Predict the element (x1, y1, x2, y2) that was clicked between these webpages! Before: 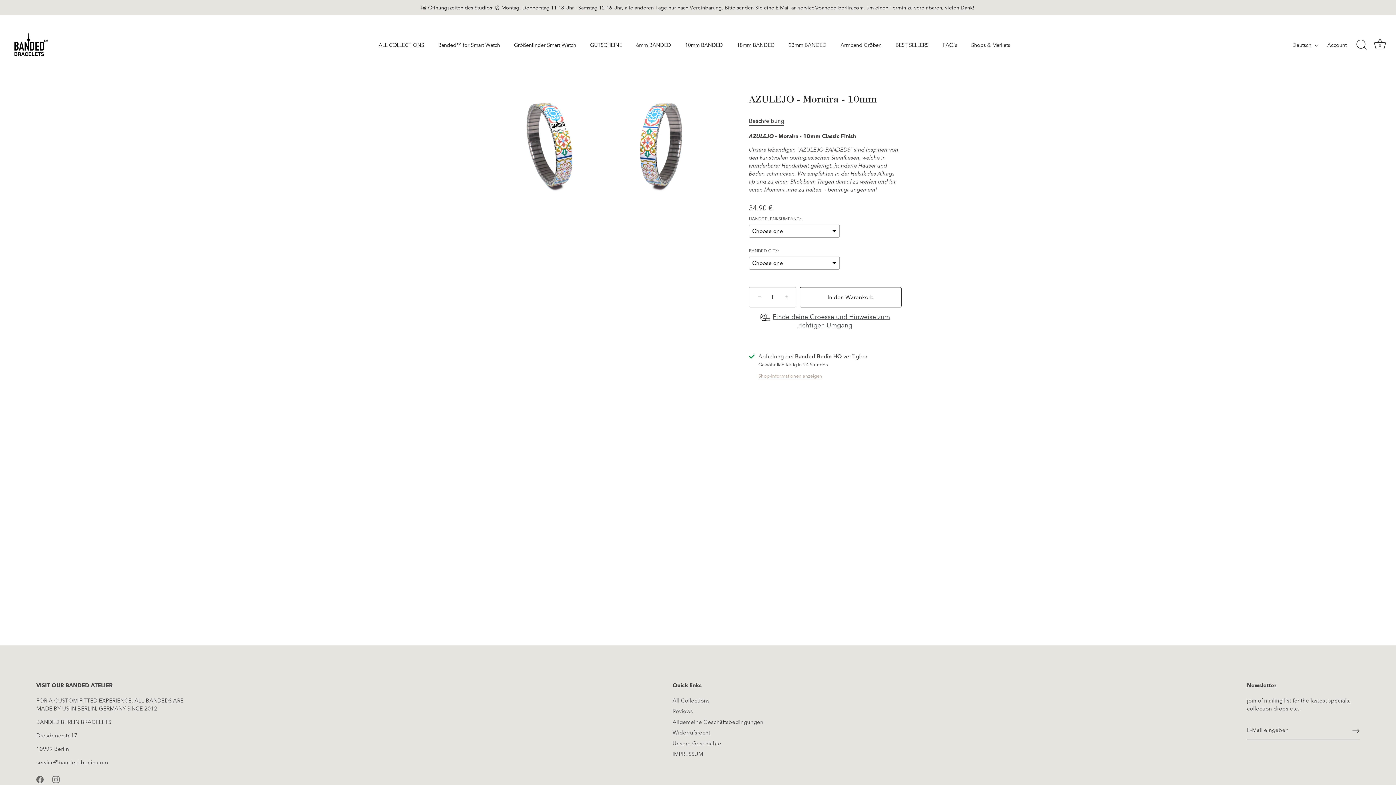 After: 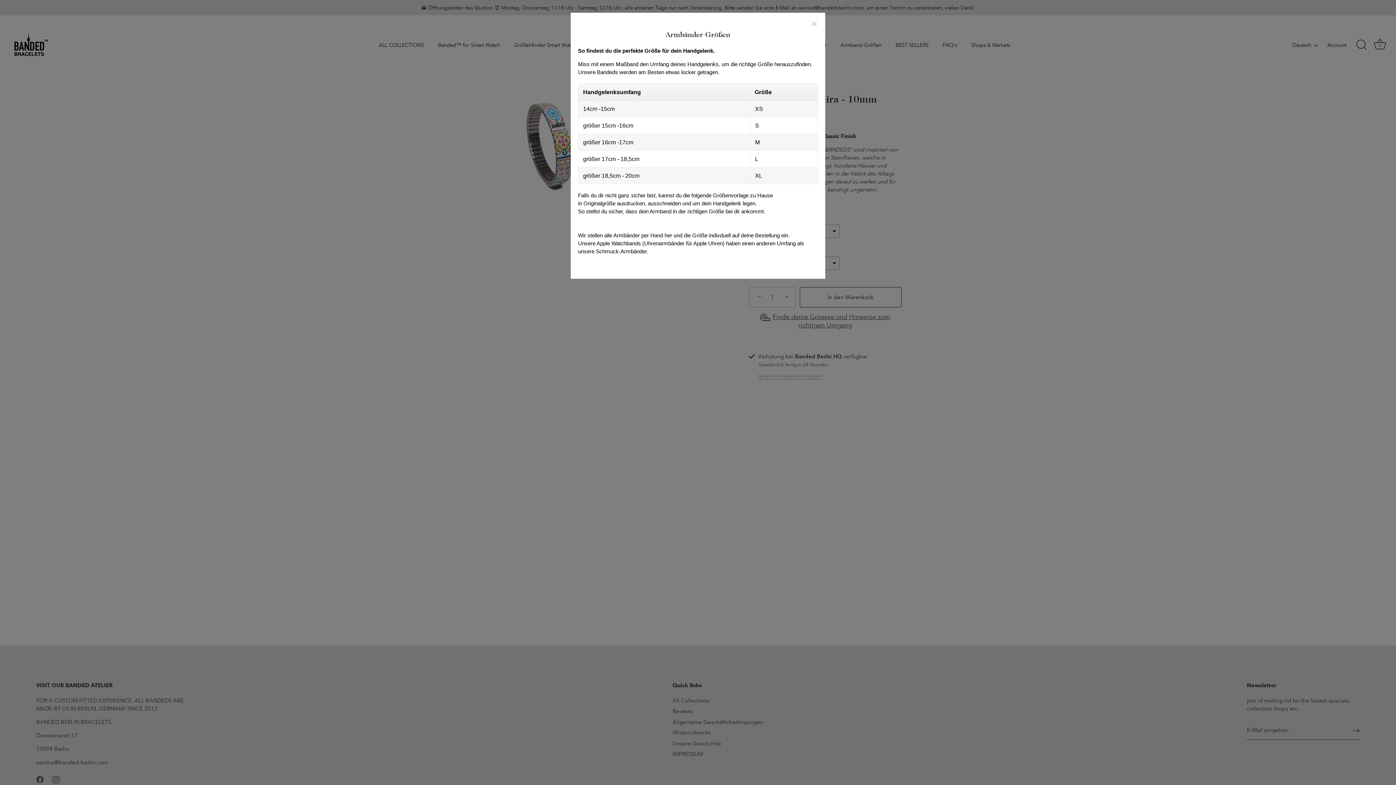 Action: bbox: (749, 309, 901, 333) label: Finde deine Groesse und Hinweise zum richtigen Umgang